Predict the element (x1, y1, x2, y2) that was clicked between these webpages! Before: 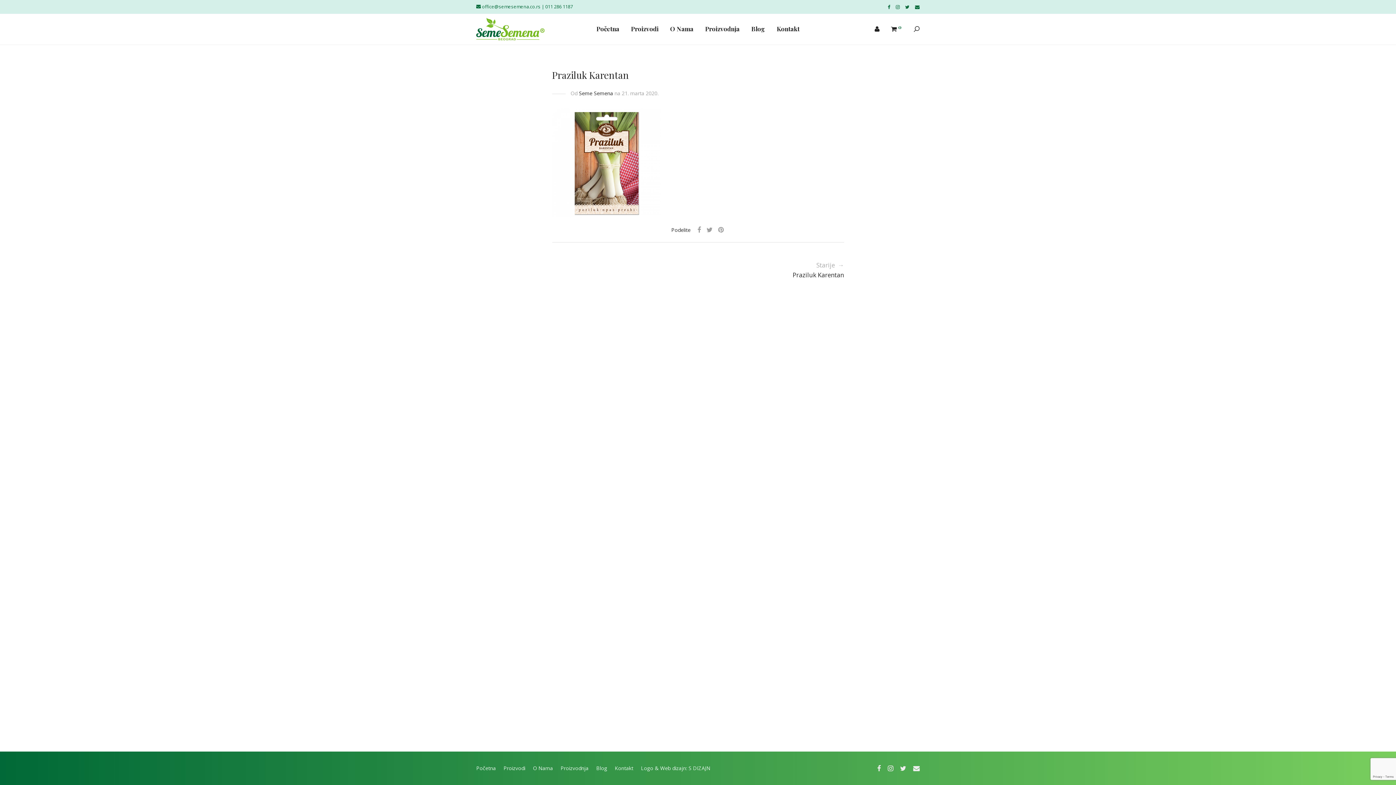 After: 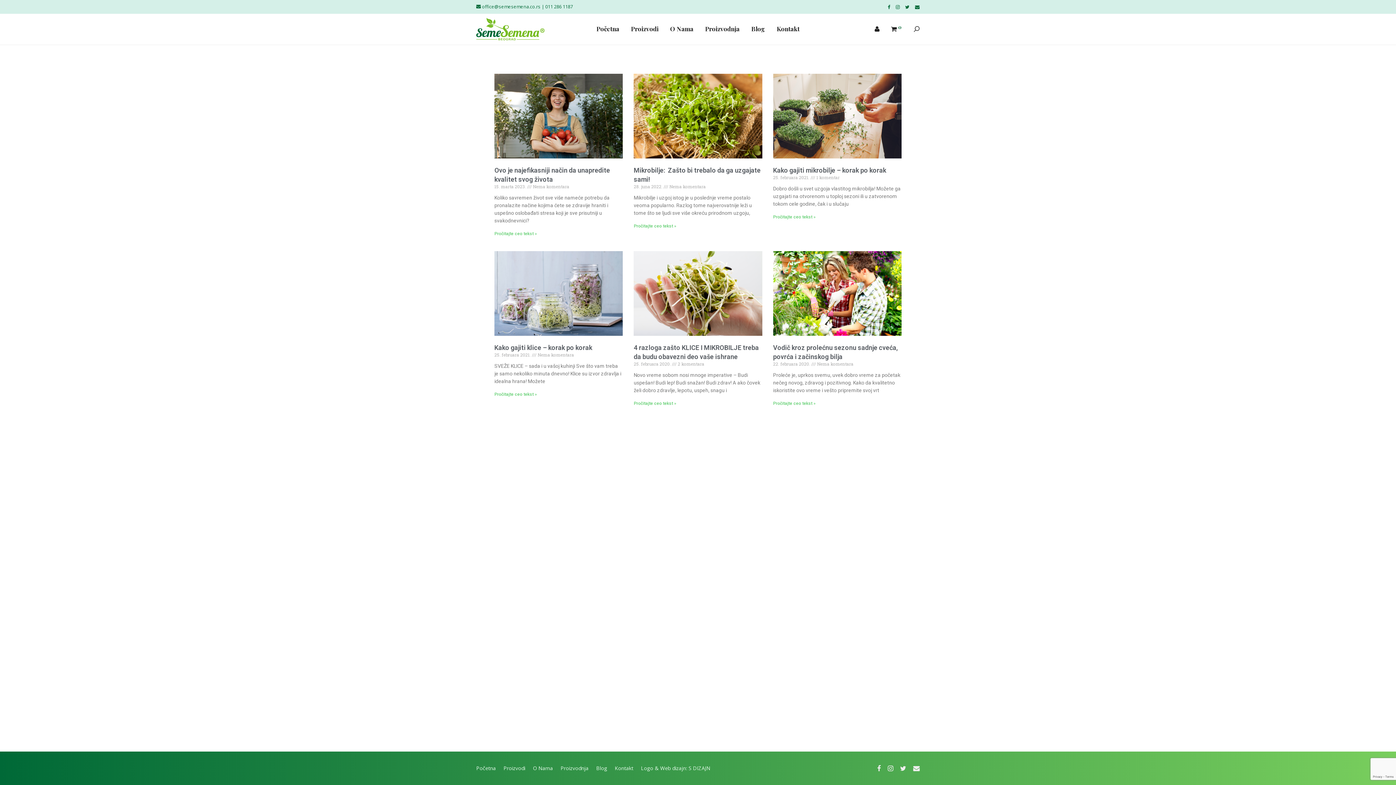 Action: label: Blog bbox: (596, 763, 614, 774)